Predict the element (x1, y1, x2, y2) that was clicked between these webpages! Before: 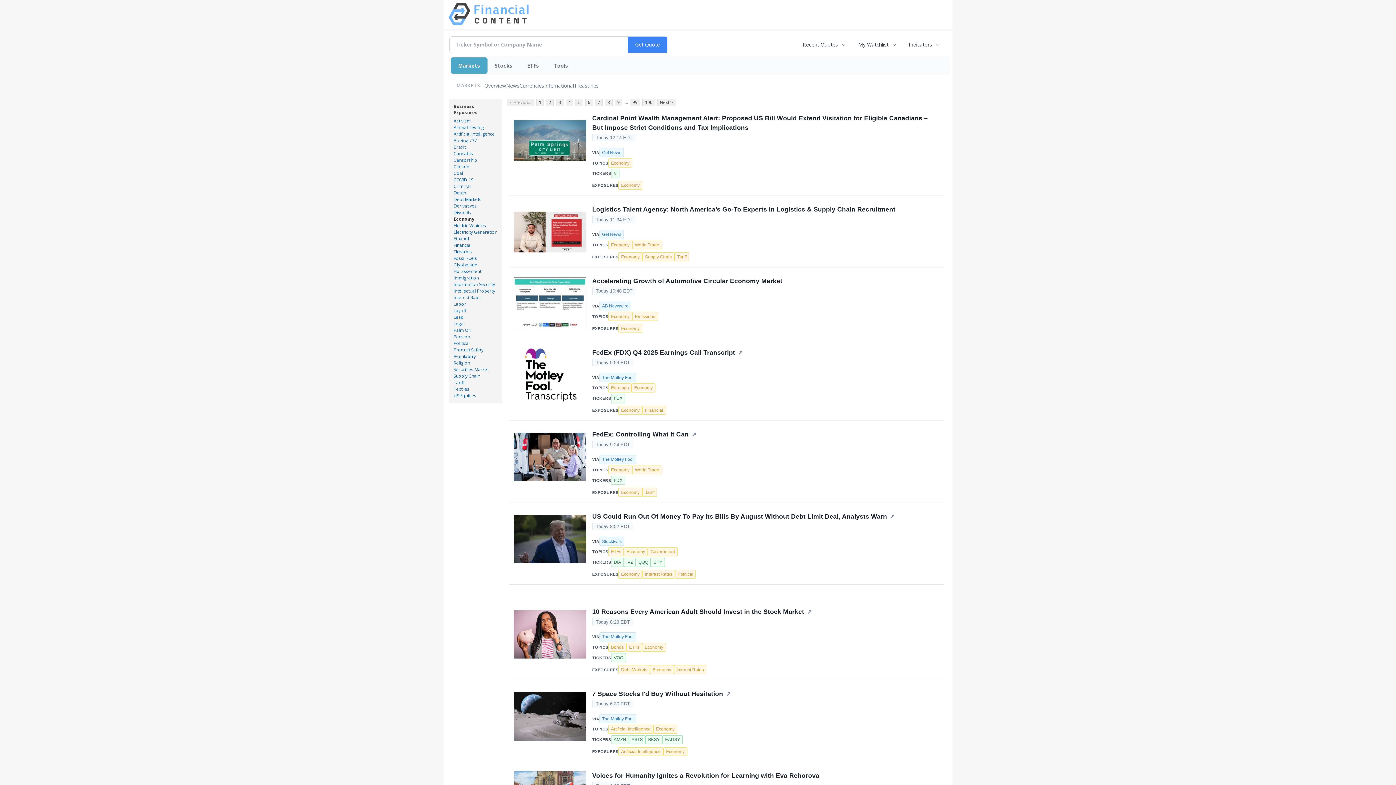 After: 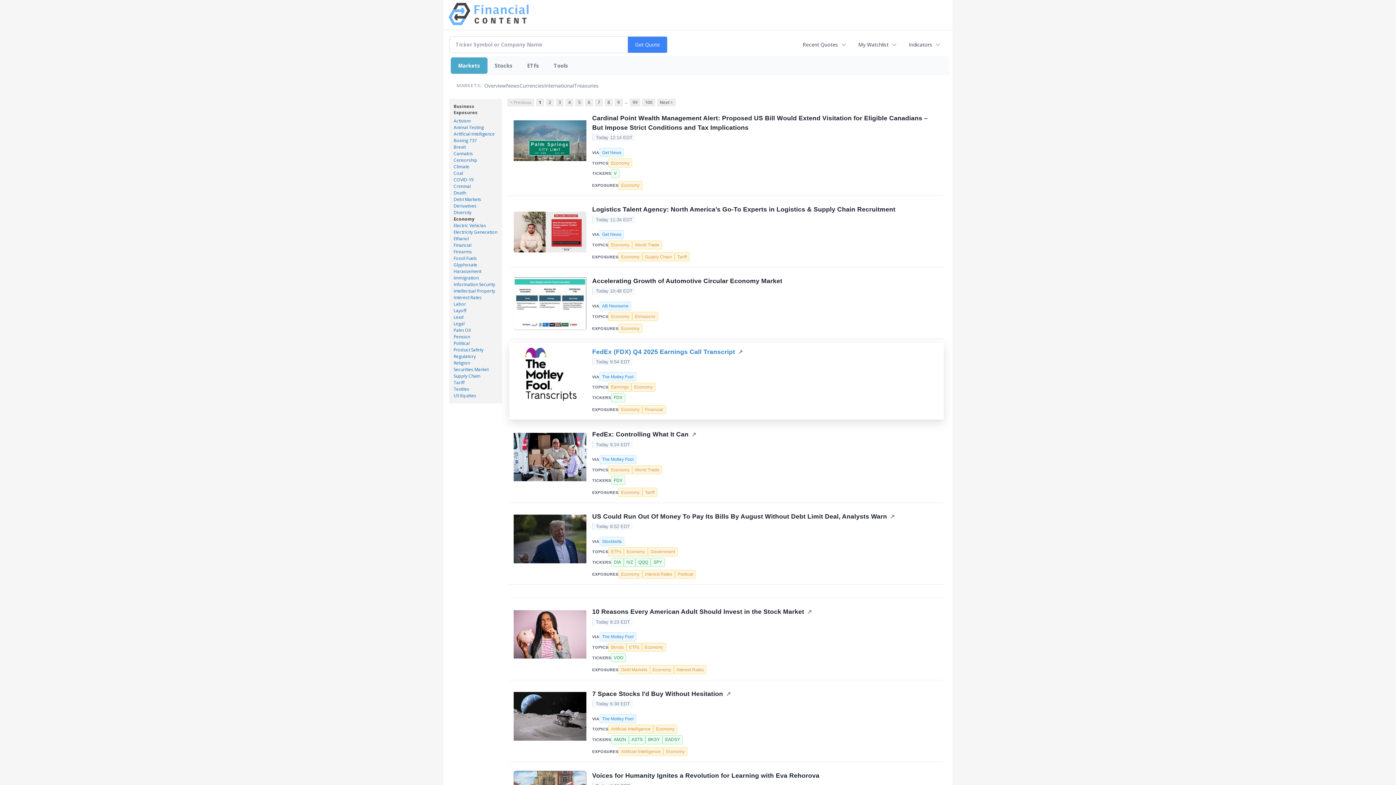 Action: label: FedEx (FDX) Q4 2025 Earnings Call Transcript bbox: (592, 347, 939, 357)